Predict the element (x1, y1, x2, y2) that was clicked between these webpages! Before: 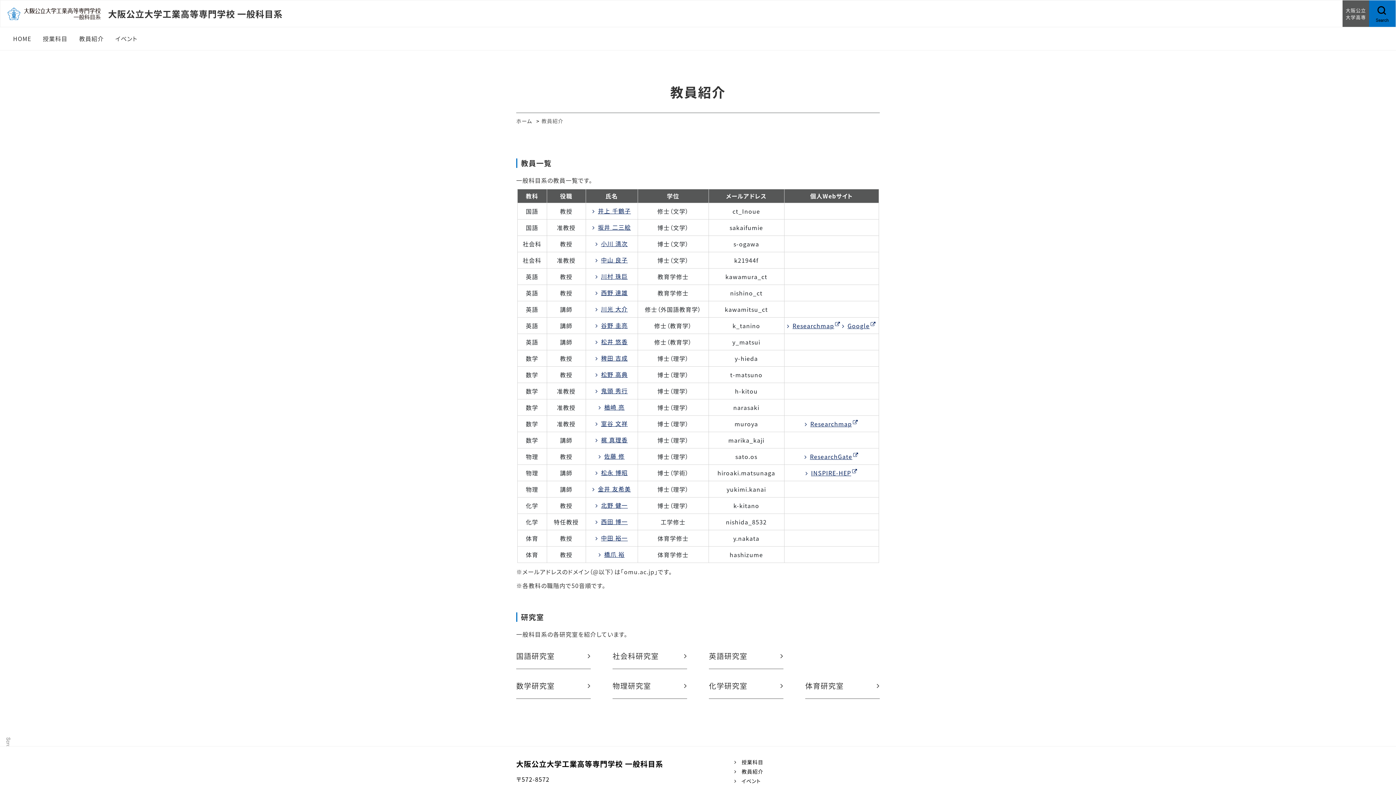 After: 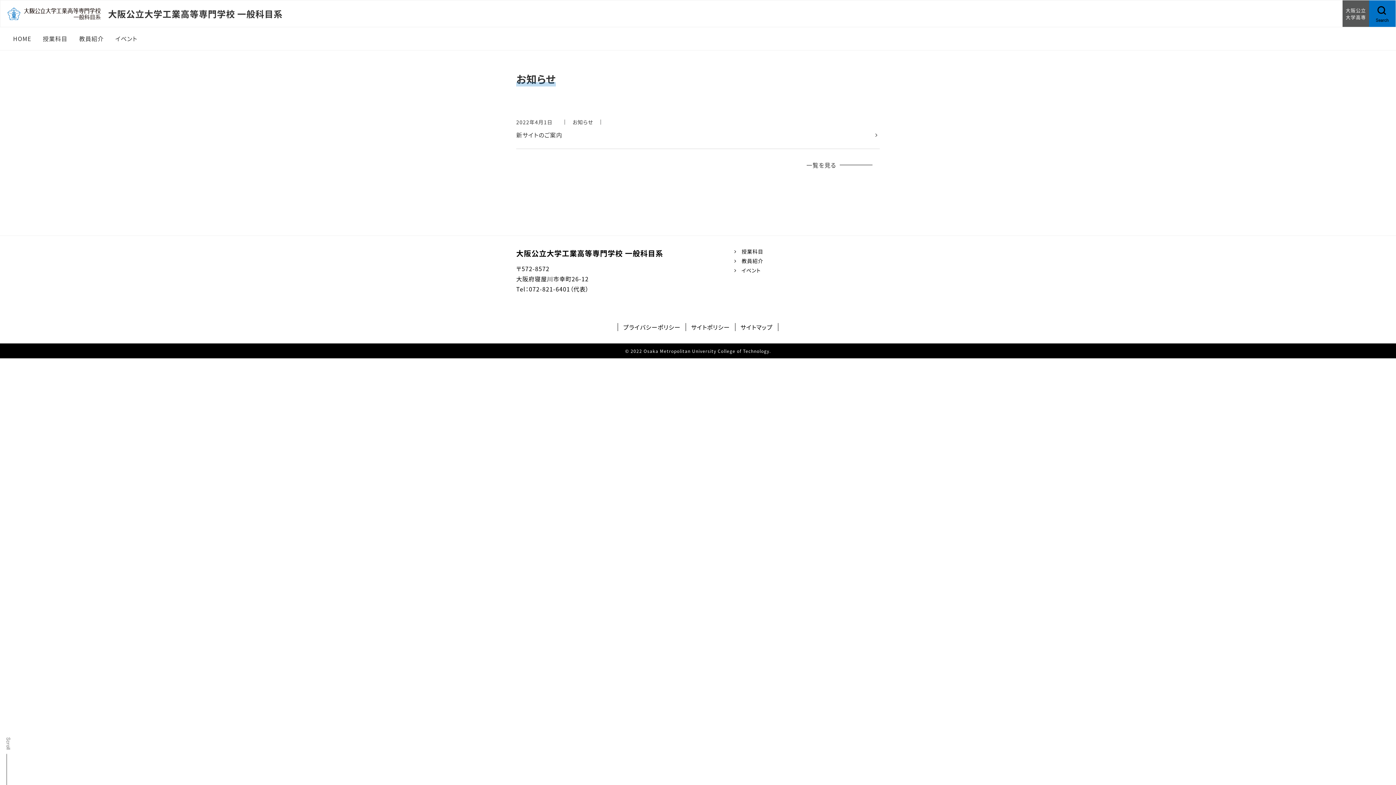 Action: bbox: (7, 2, 108, 24)